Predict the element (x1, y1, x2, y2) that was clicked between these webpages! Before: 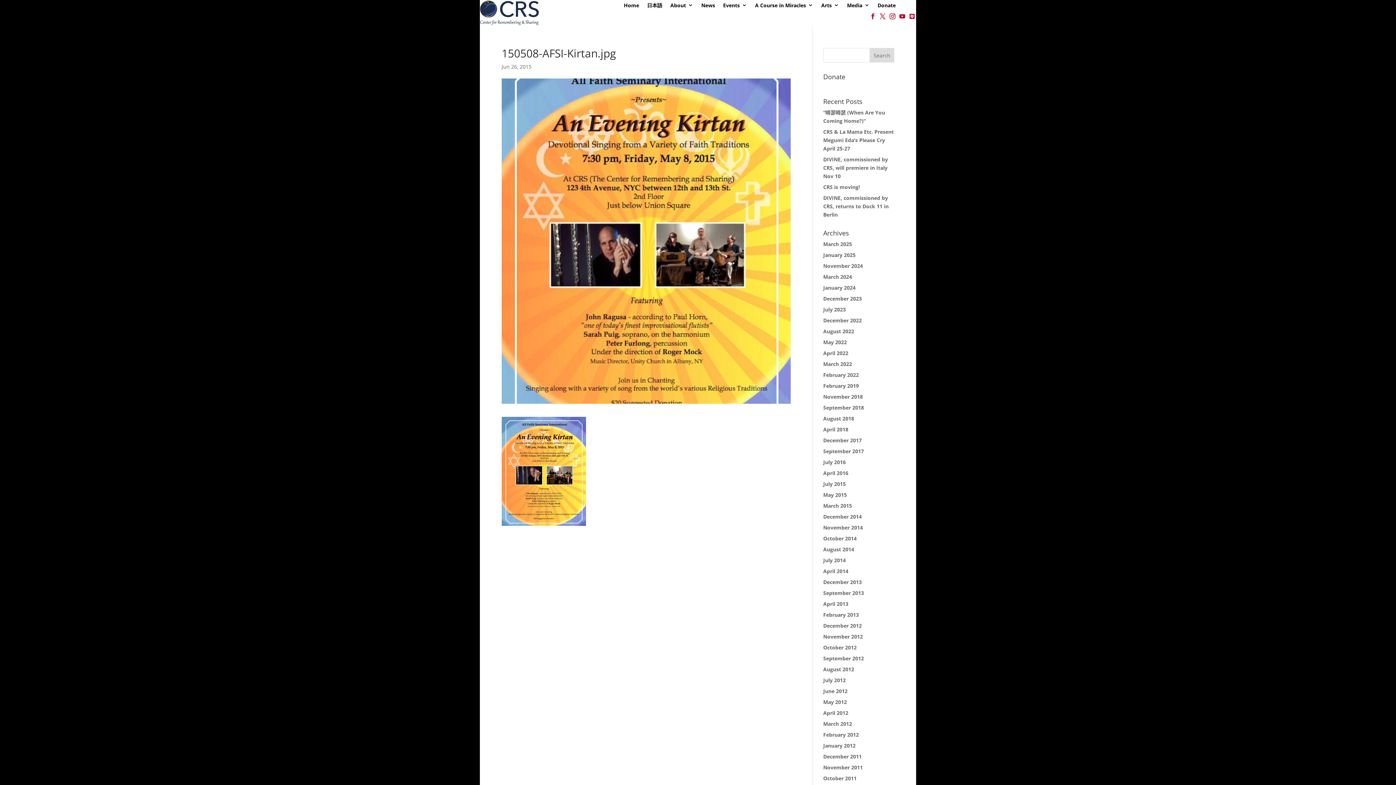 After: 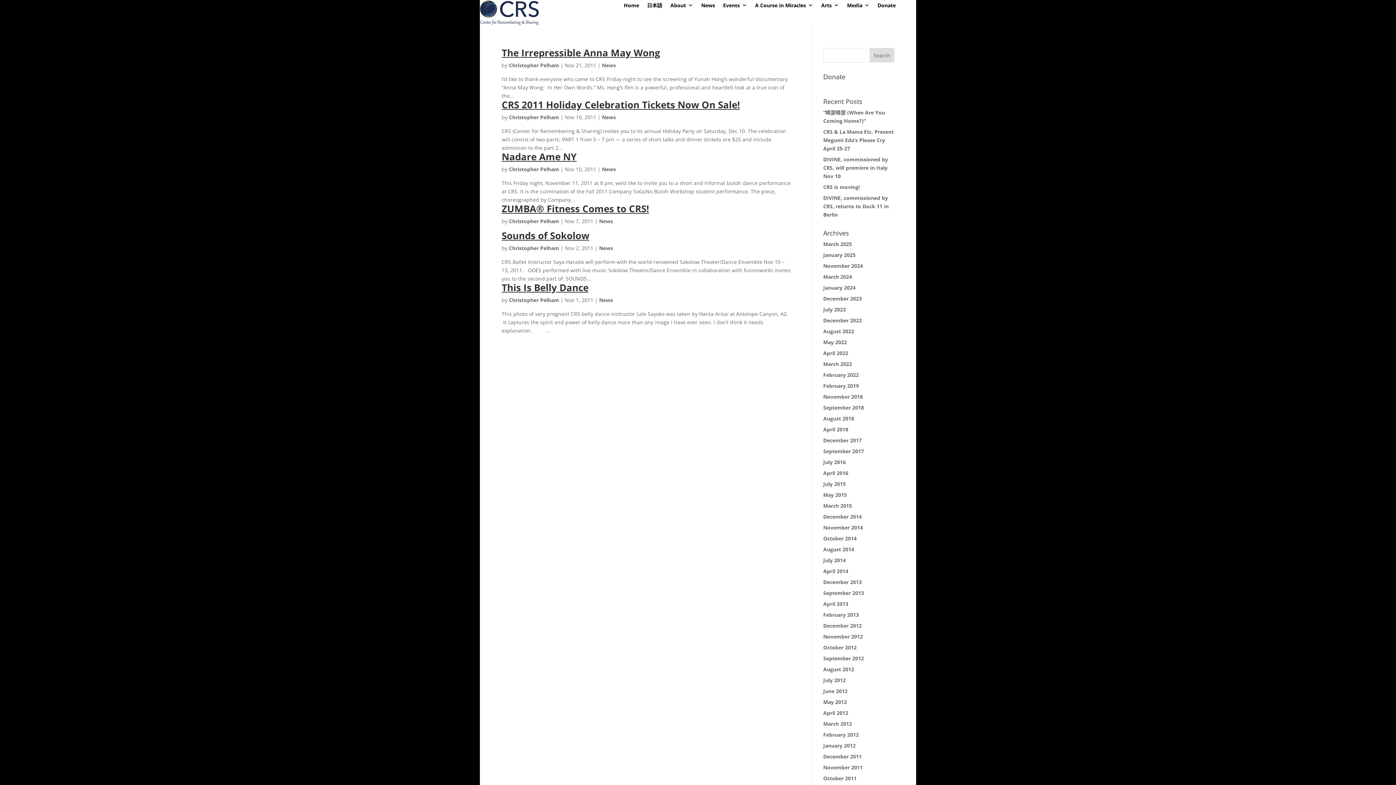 Action: label: November 2011 bbox: (823, 764, 863, 771)